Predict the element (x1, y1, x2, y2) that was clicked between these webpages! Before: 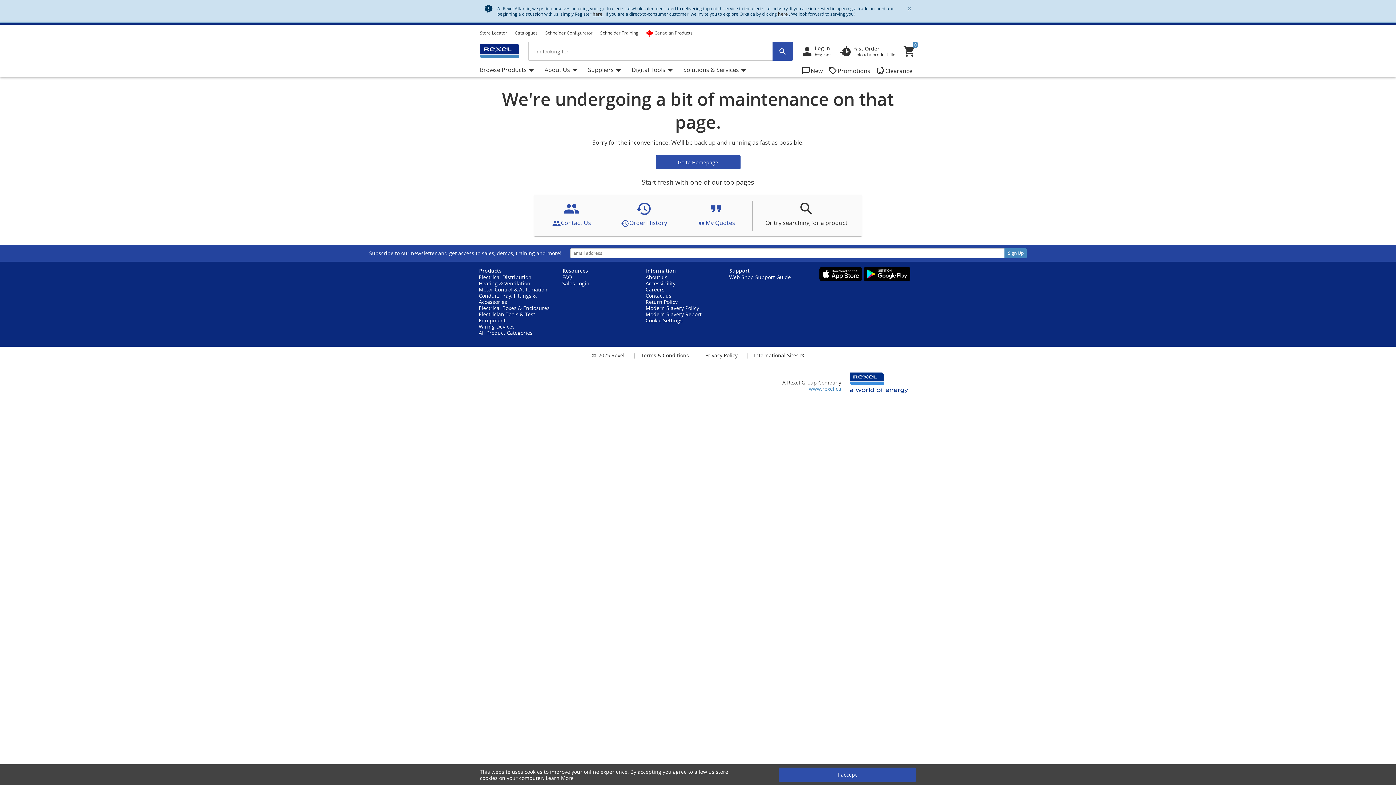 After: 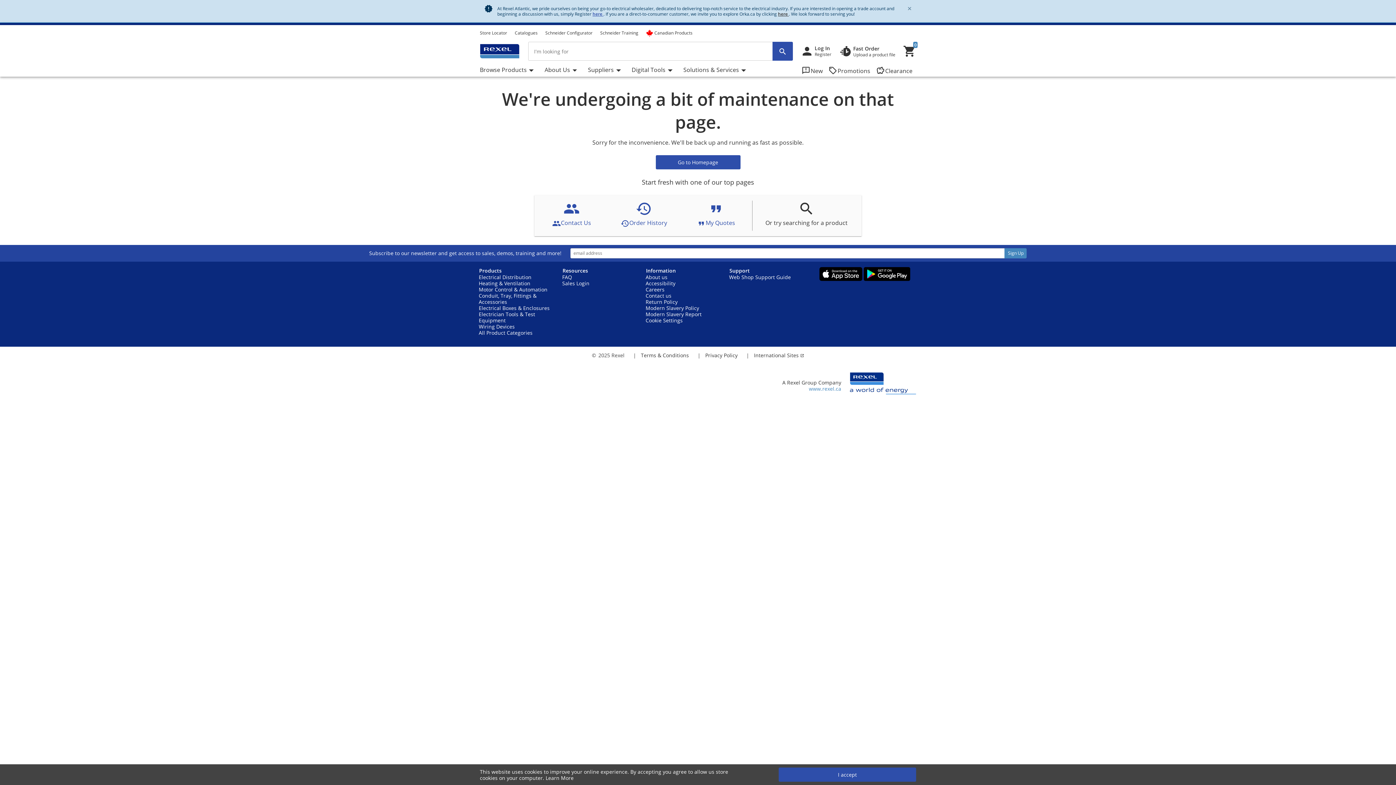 Action: label: here  bbox: (592, 10, 603, 17)